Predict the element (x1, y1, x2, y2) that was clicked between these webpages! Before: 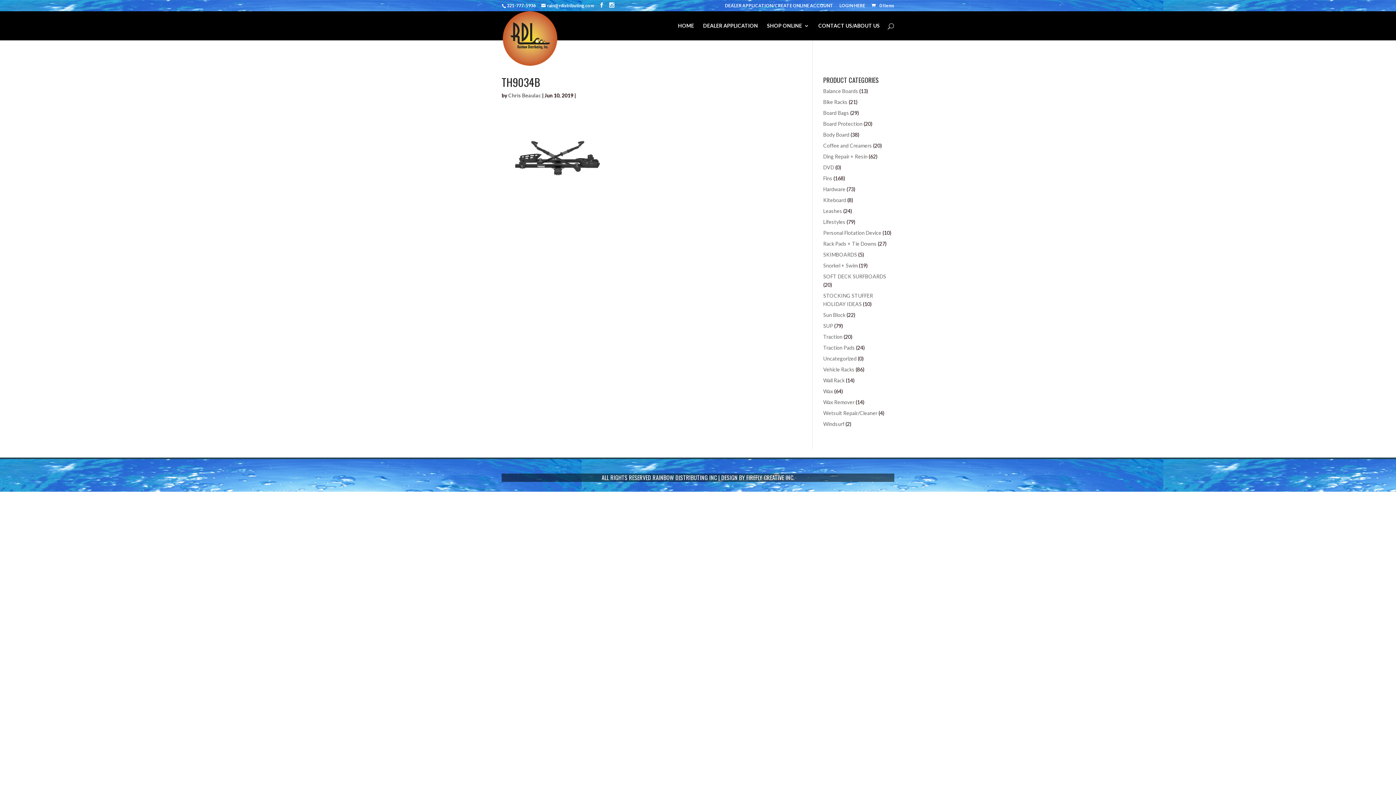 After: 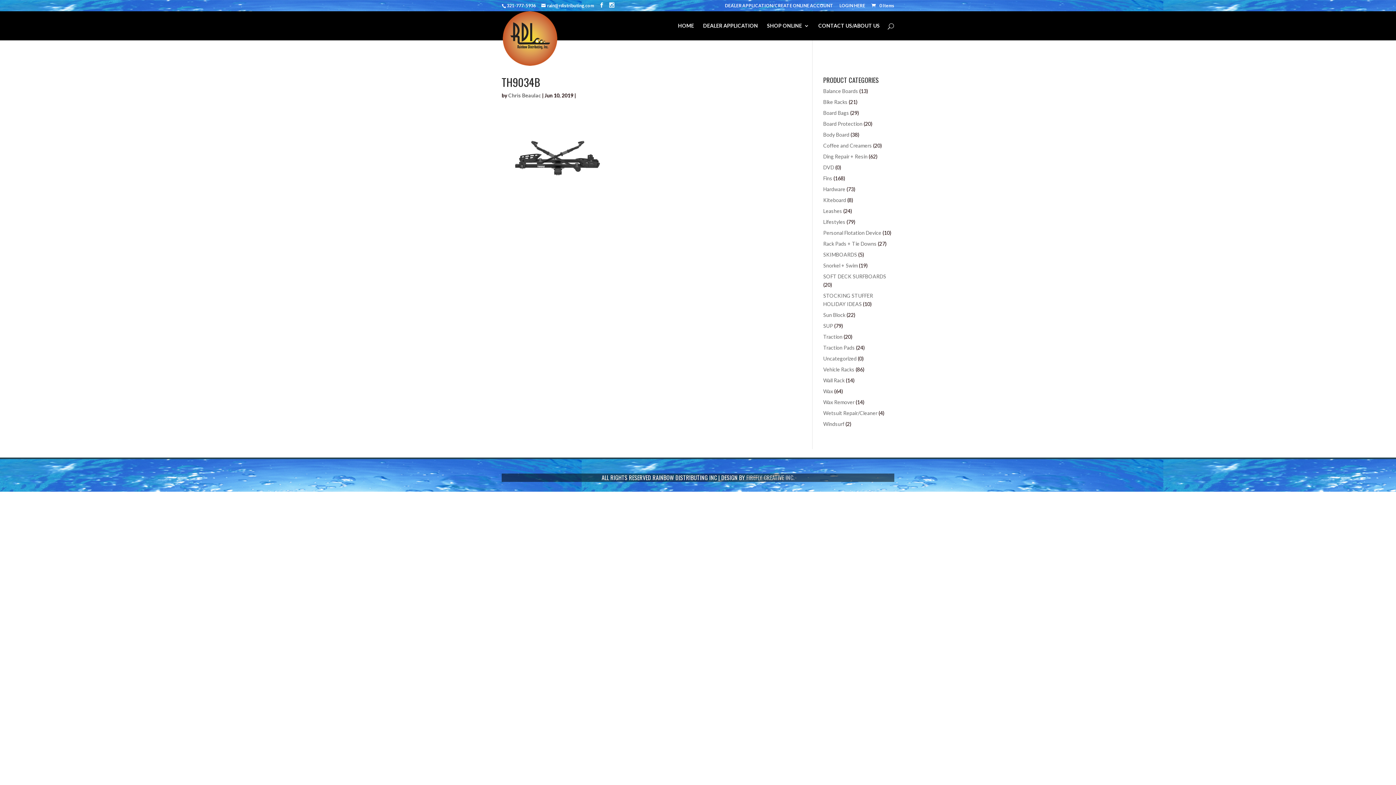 Action: bbox: (746, 473, 794, 482) label: FIREFLY CREATIVE INC.